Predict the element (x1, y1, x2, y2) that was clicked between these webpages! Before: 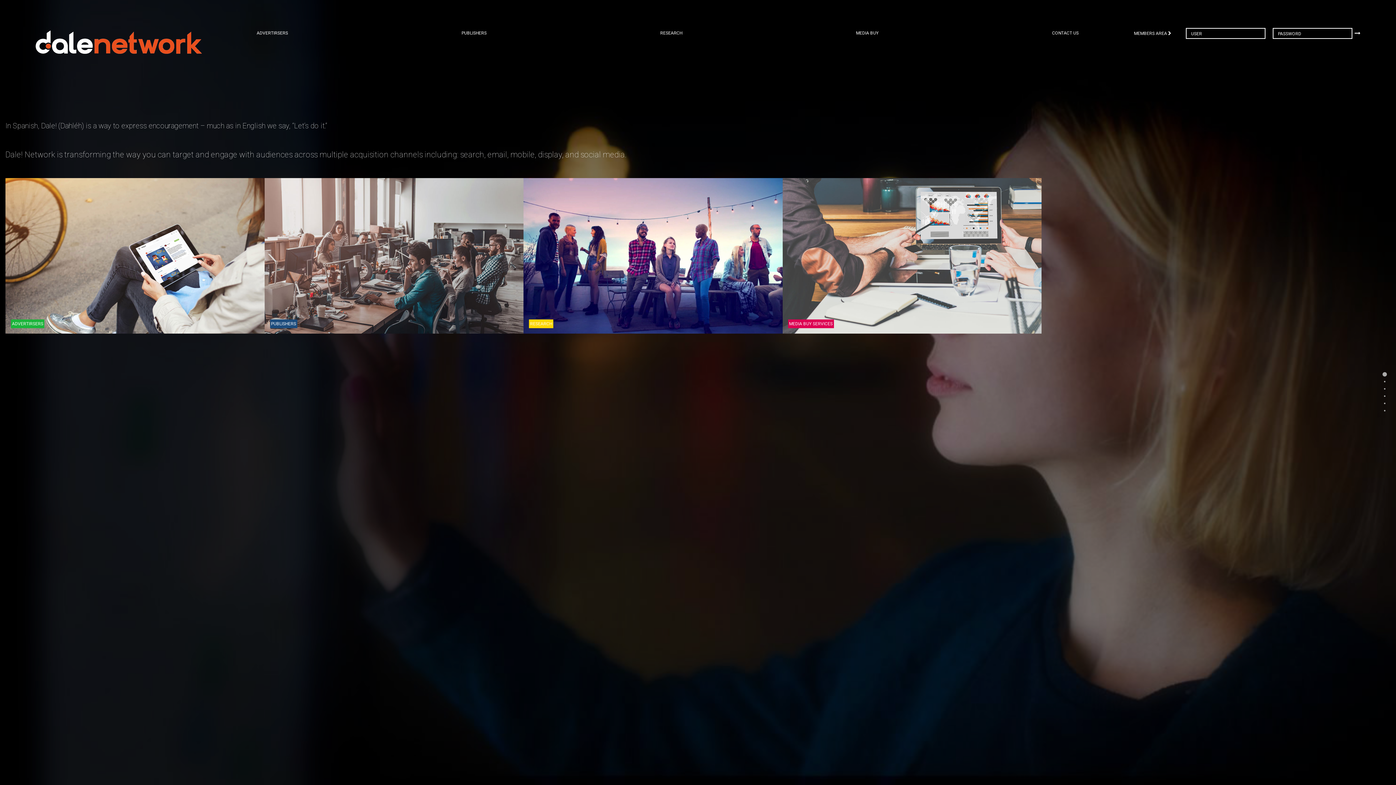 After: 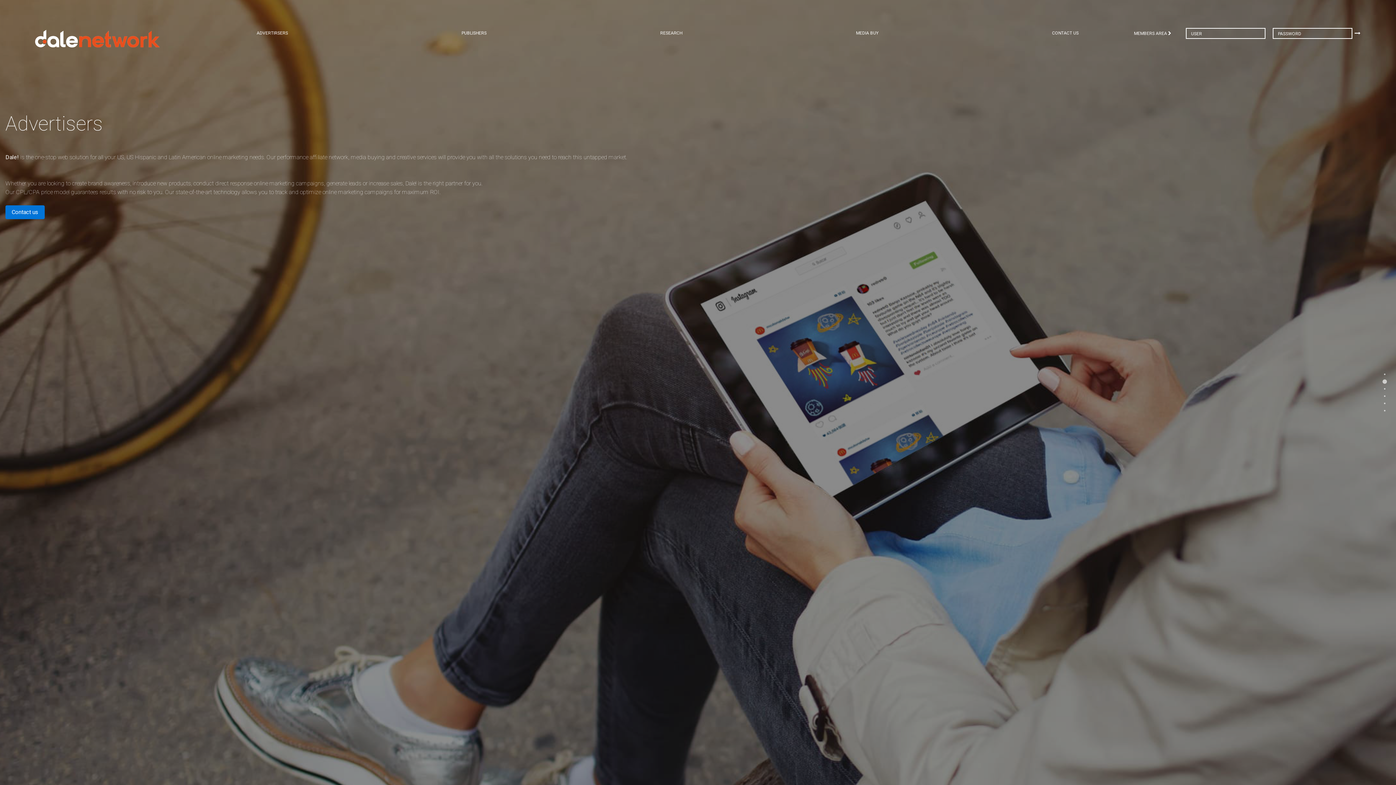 Action: bbox: (5, 178, 264, 333) label: ADVERTIRSERS